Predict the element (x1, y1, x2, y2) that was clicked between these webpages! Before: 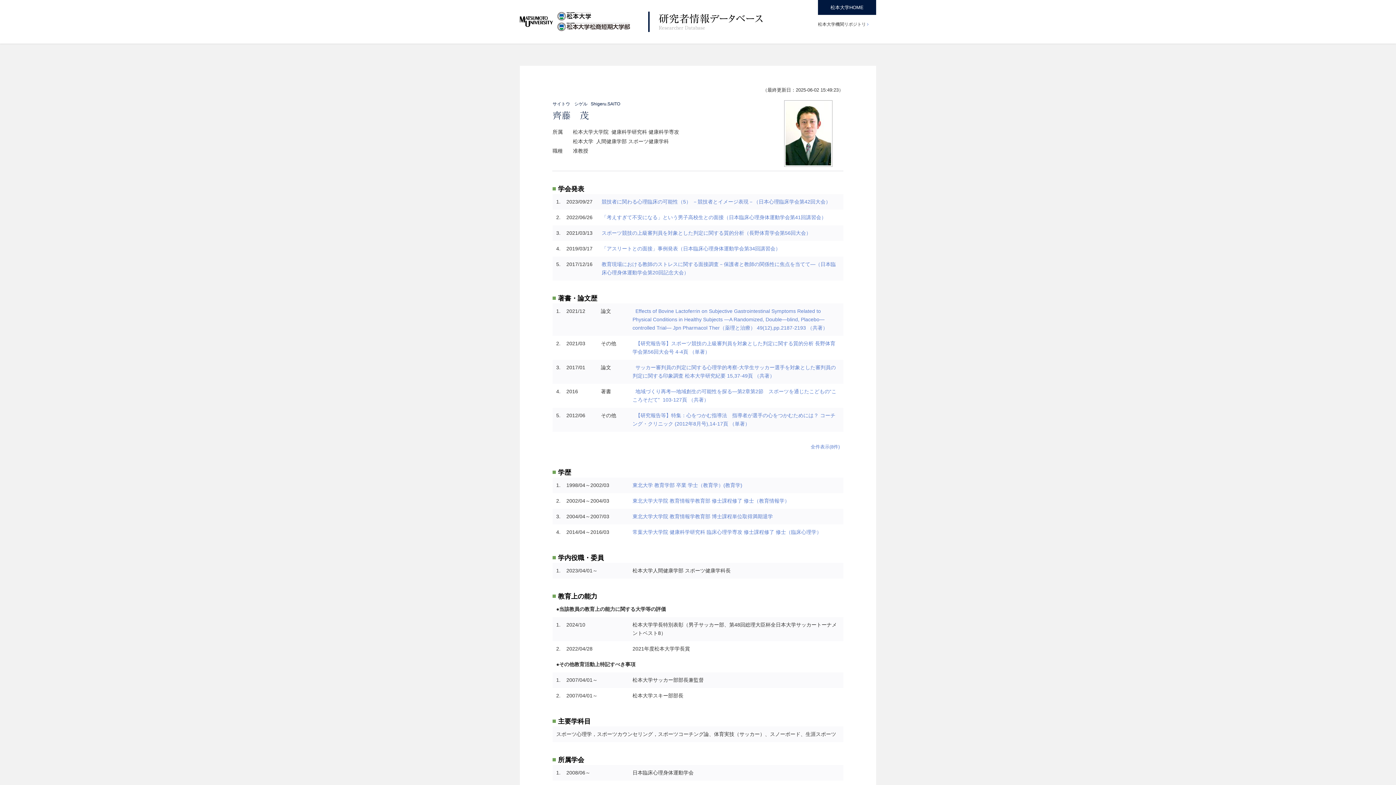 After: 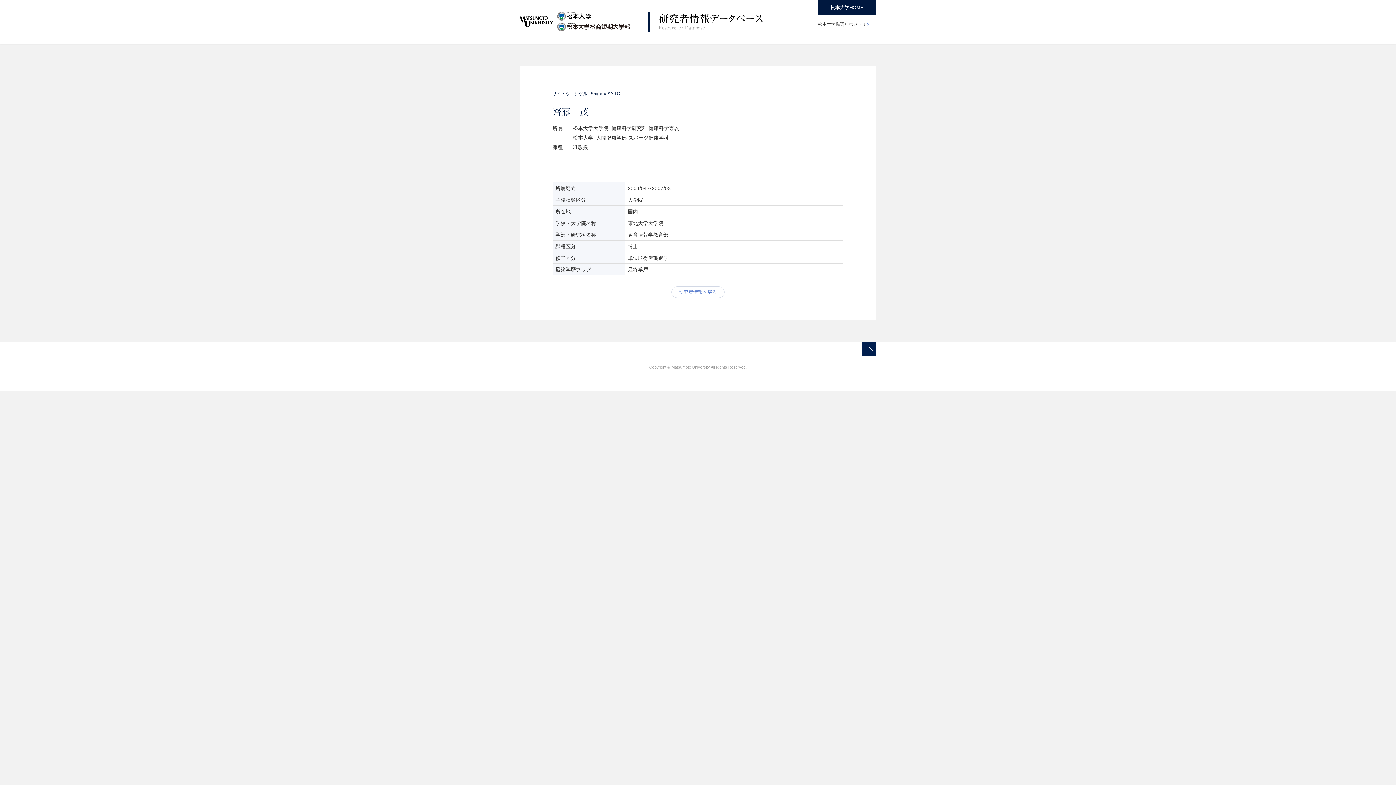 Action: bbox: (632, 513, 773, 519) label: 東北大学大学院 教育情報学教育部 博士課程単位取得満期退学